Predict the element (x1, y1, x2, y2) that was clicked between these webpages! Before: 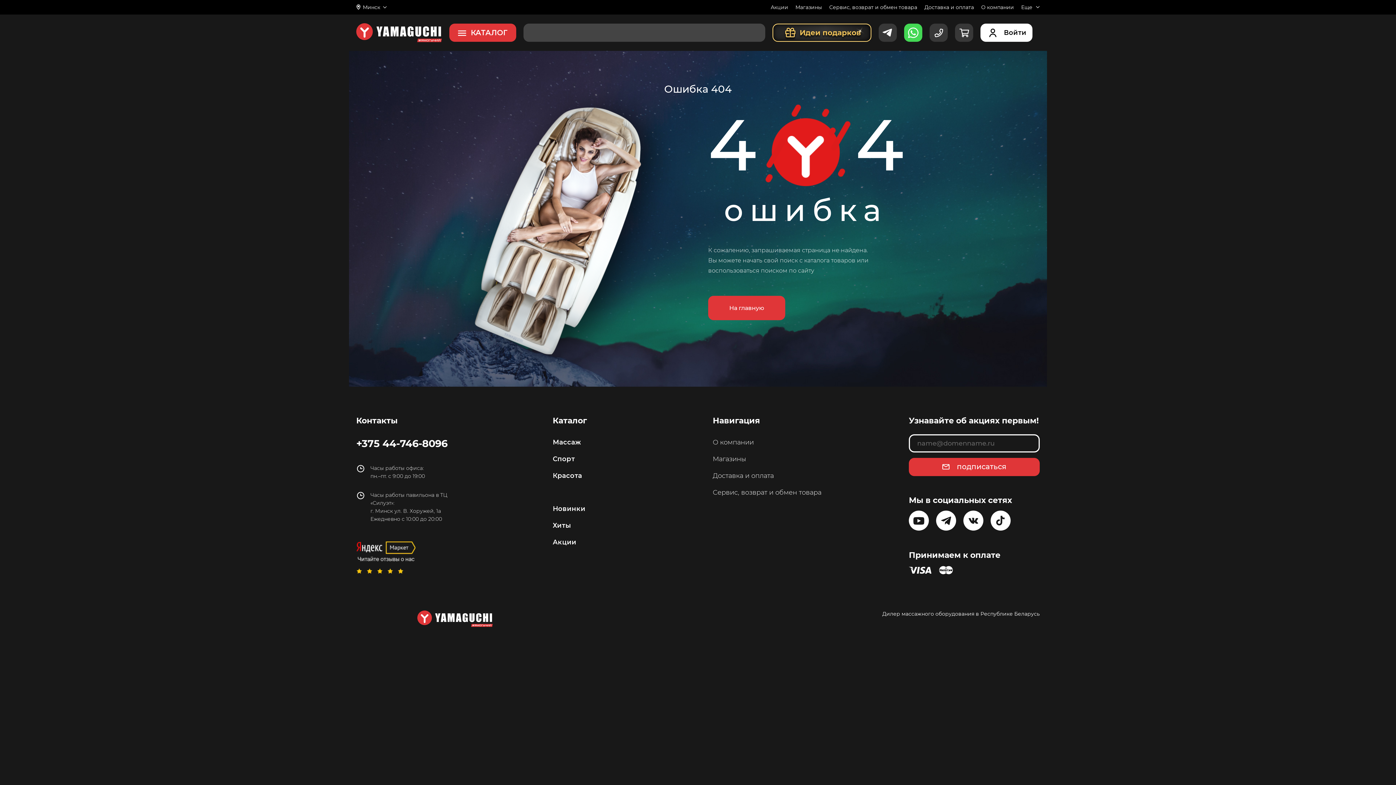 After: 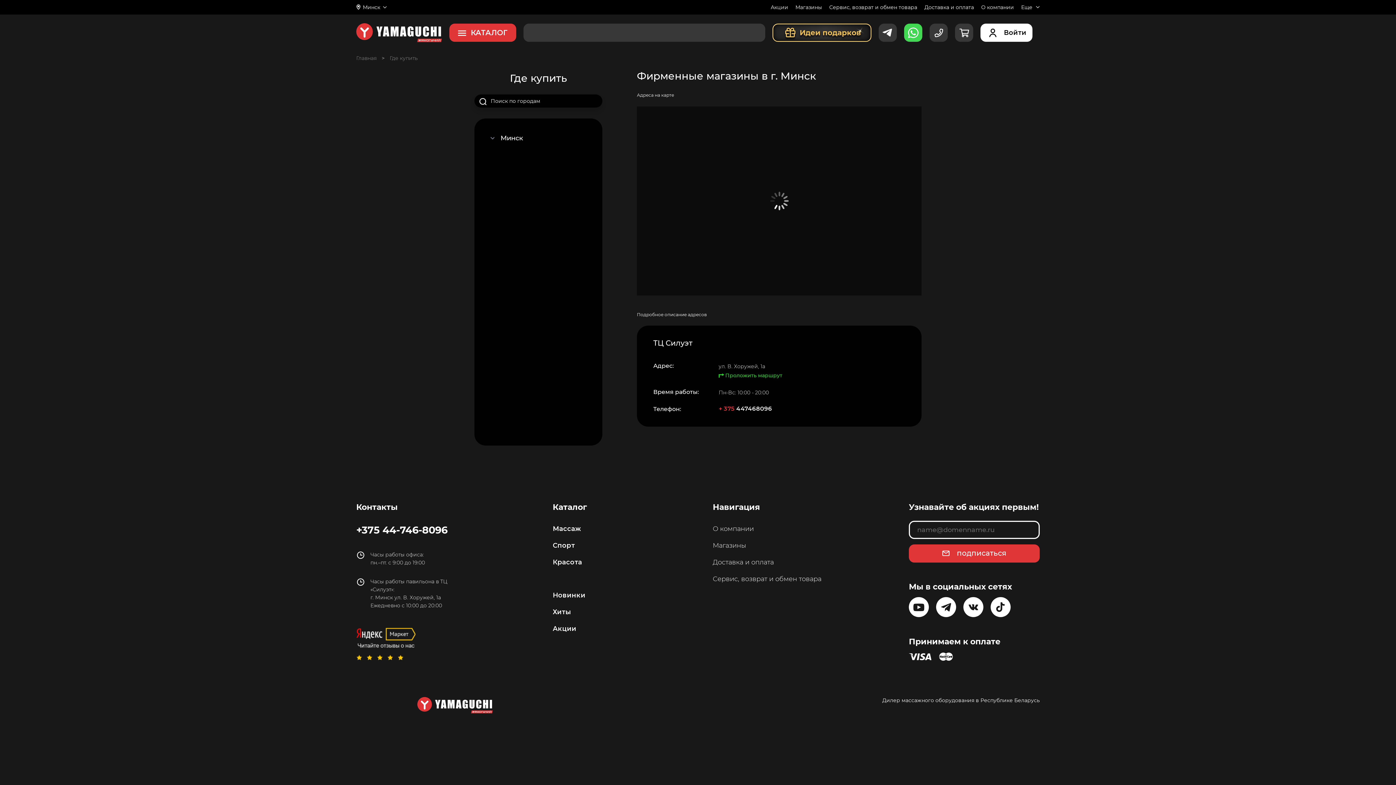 Action: bbox: (795, 0, 829, 14) label: Магазины